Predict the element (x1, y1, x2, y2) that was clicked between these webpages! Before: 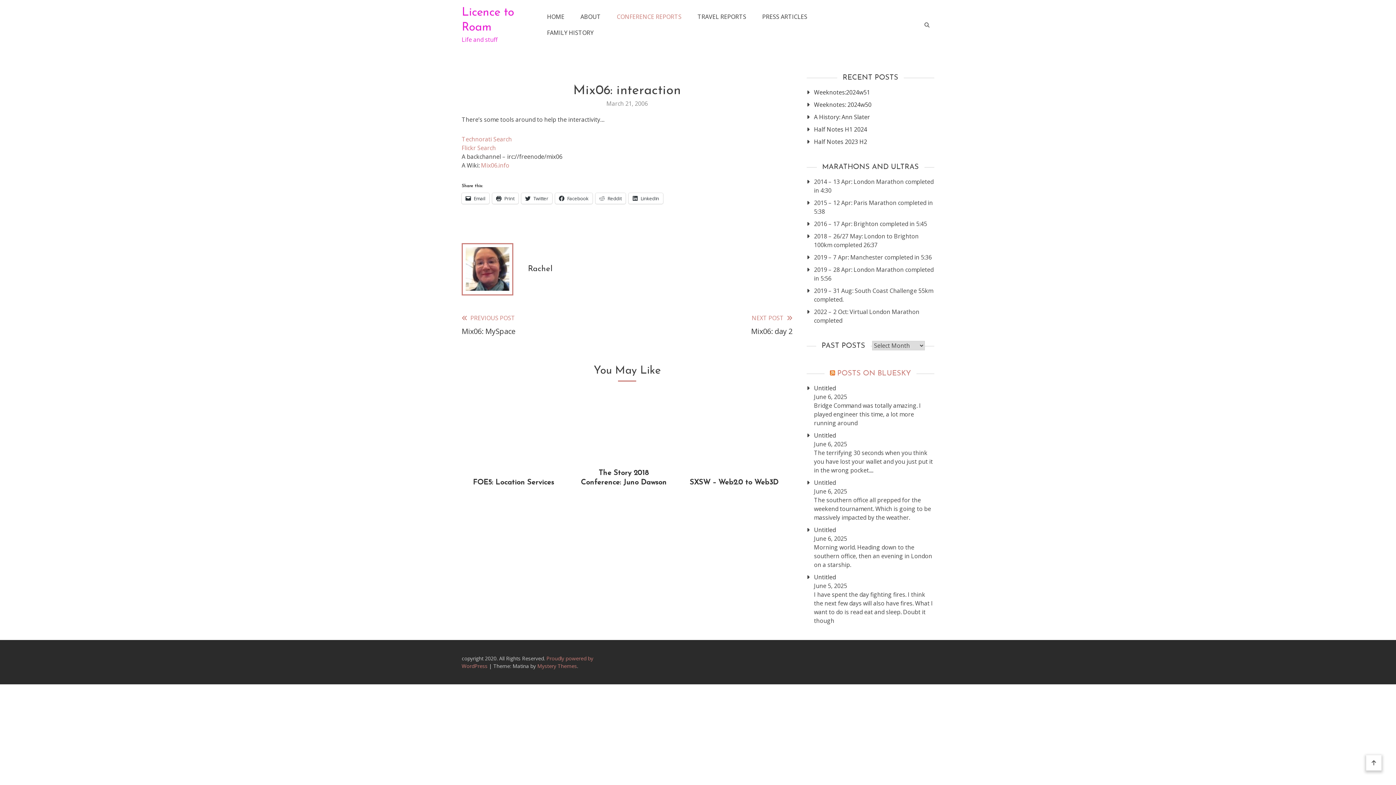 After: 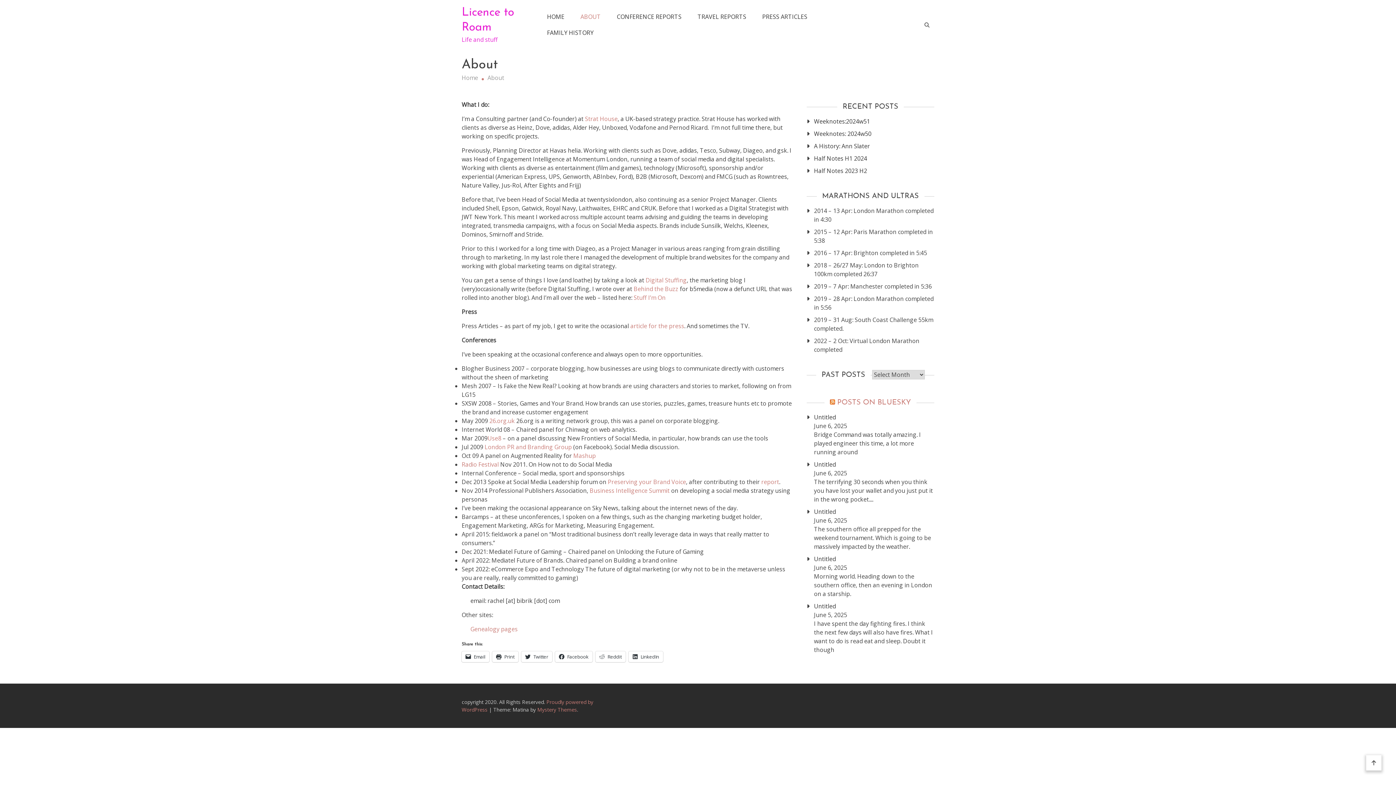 Action: label: ABOUT bbox: (580, 12, 601, 21)